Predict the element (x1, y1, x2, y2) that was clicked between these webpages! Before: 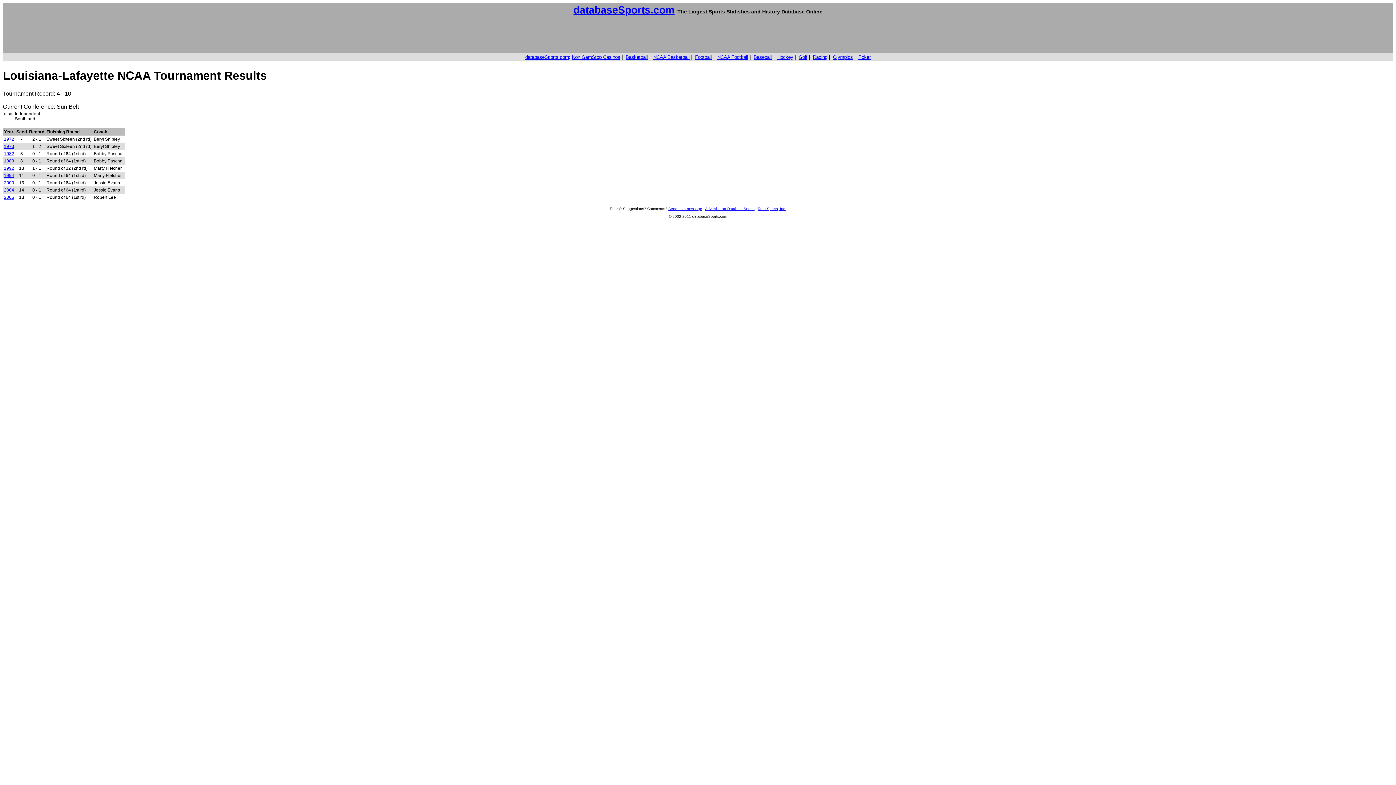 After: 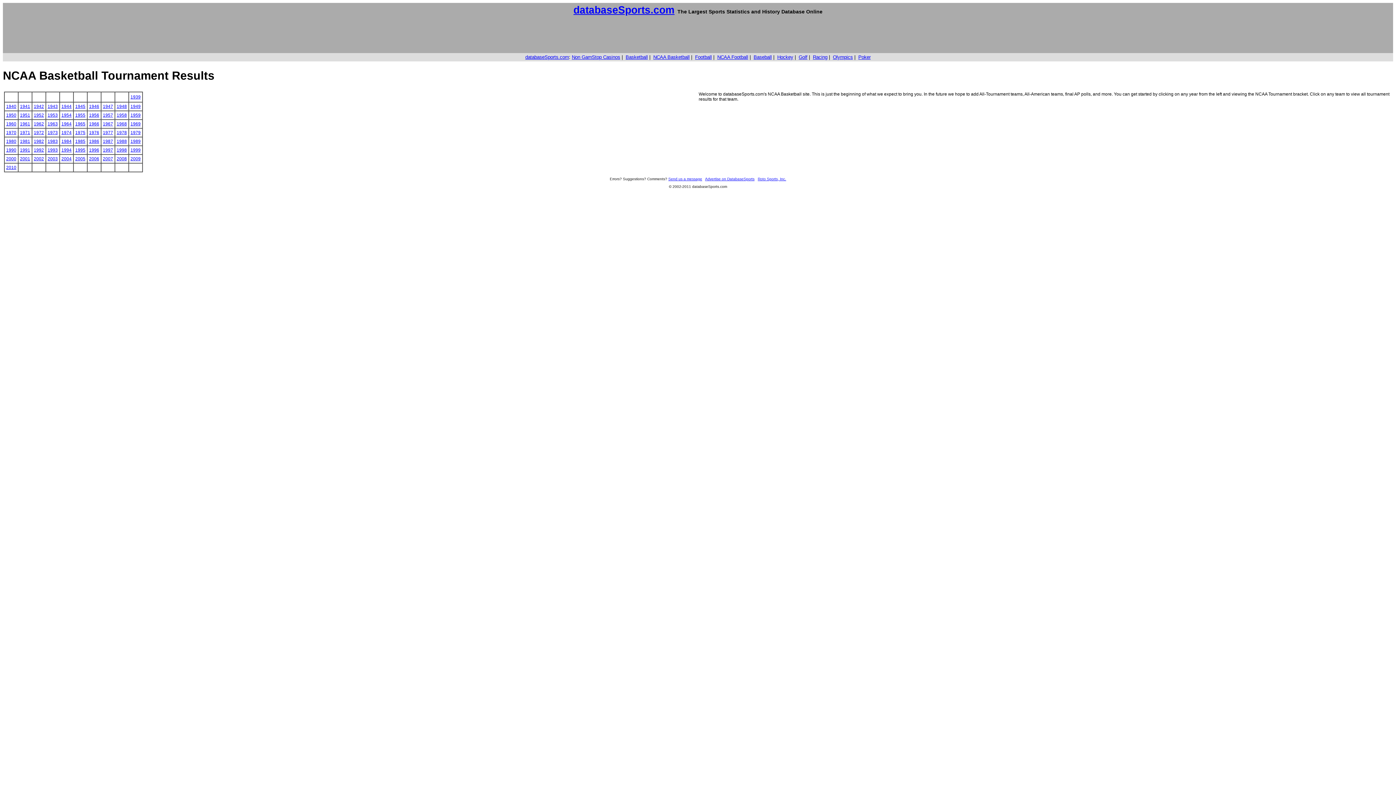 Action: bbox: (653, 54, 689, 60) label: NCAA Basketball